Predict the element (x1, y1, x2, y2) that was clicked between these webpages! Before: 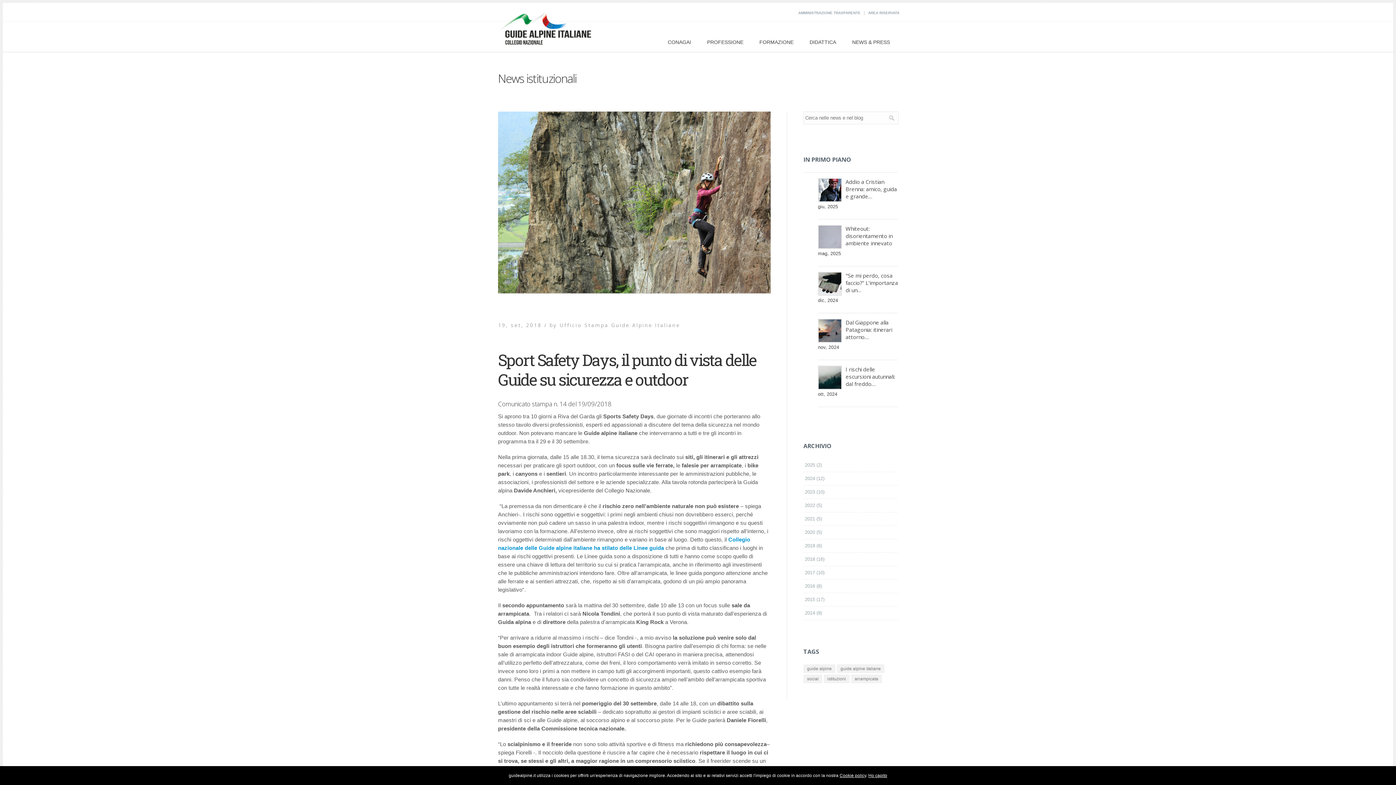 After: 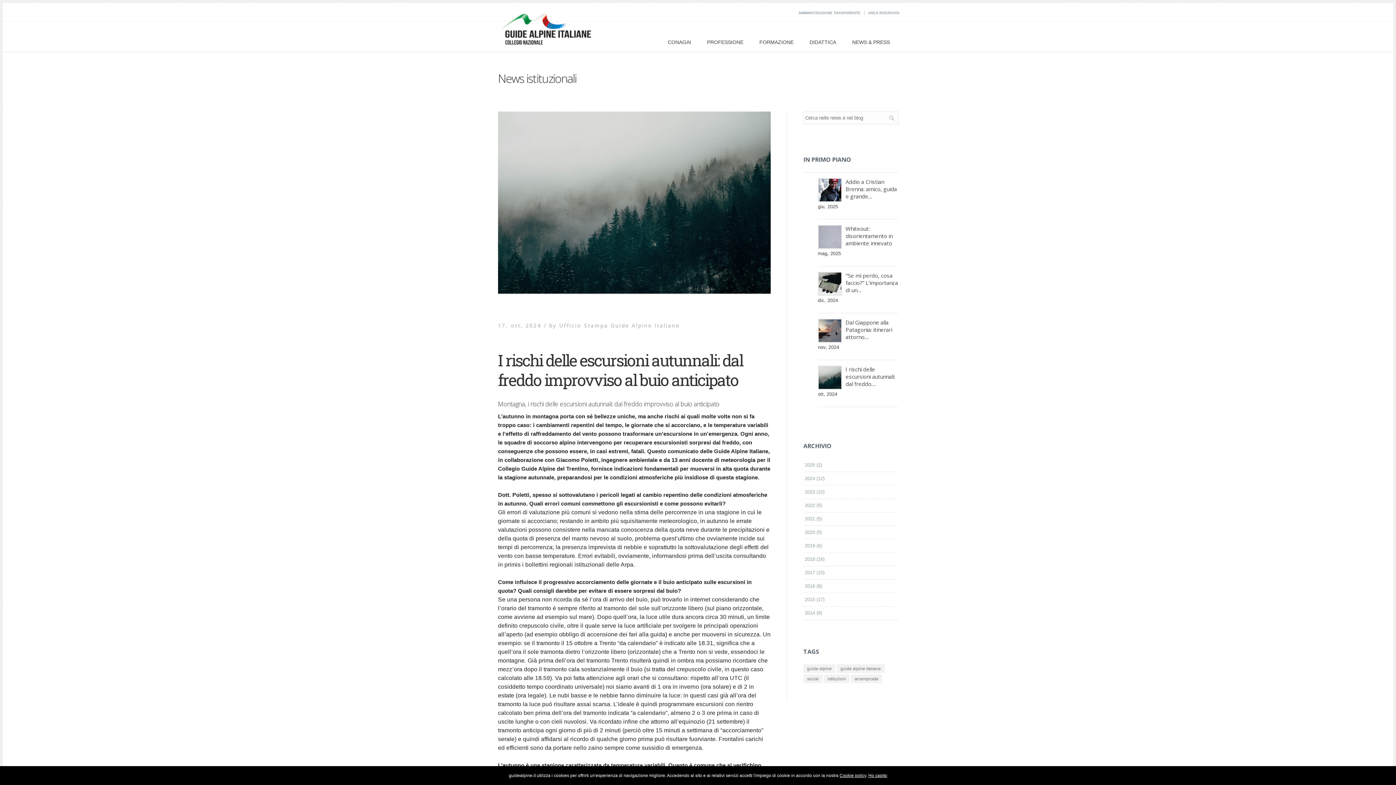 Action: bbox: (845, 365, 895, 387) label: I rischi delle escursioni autunnali: dal freddo…